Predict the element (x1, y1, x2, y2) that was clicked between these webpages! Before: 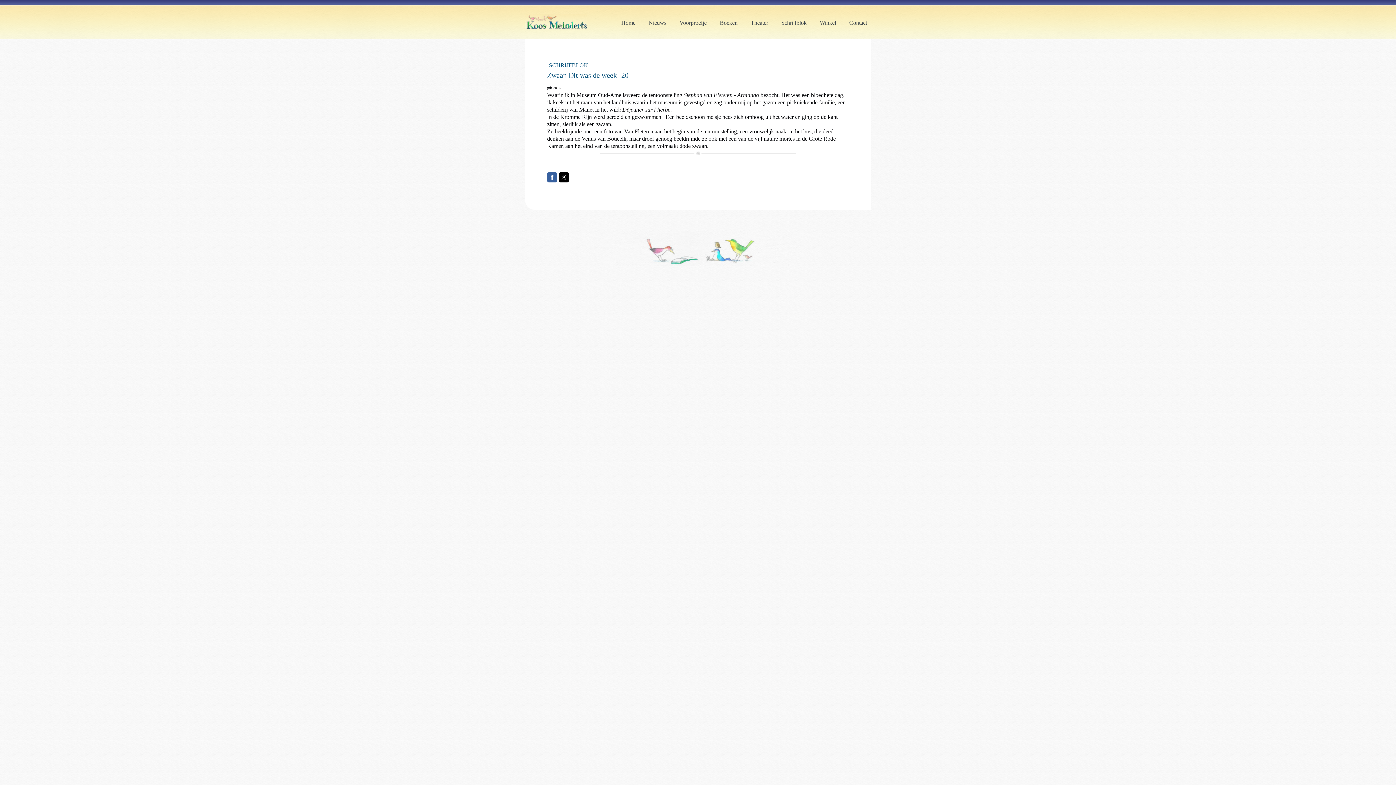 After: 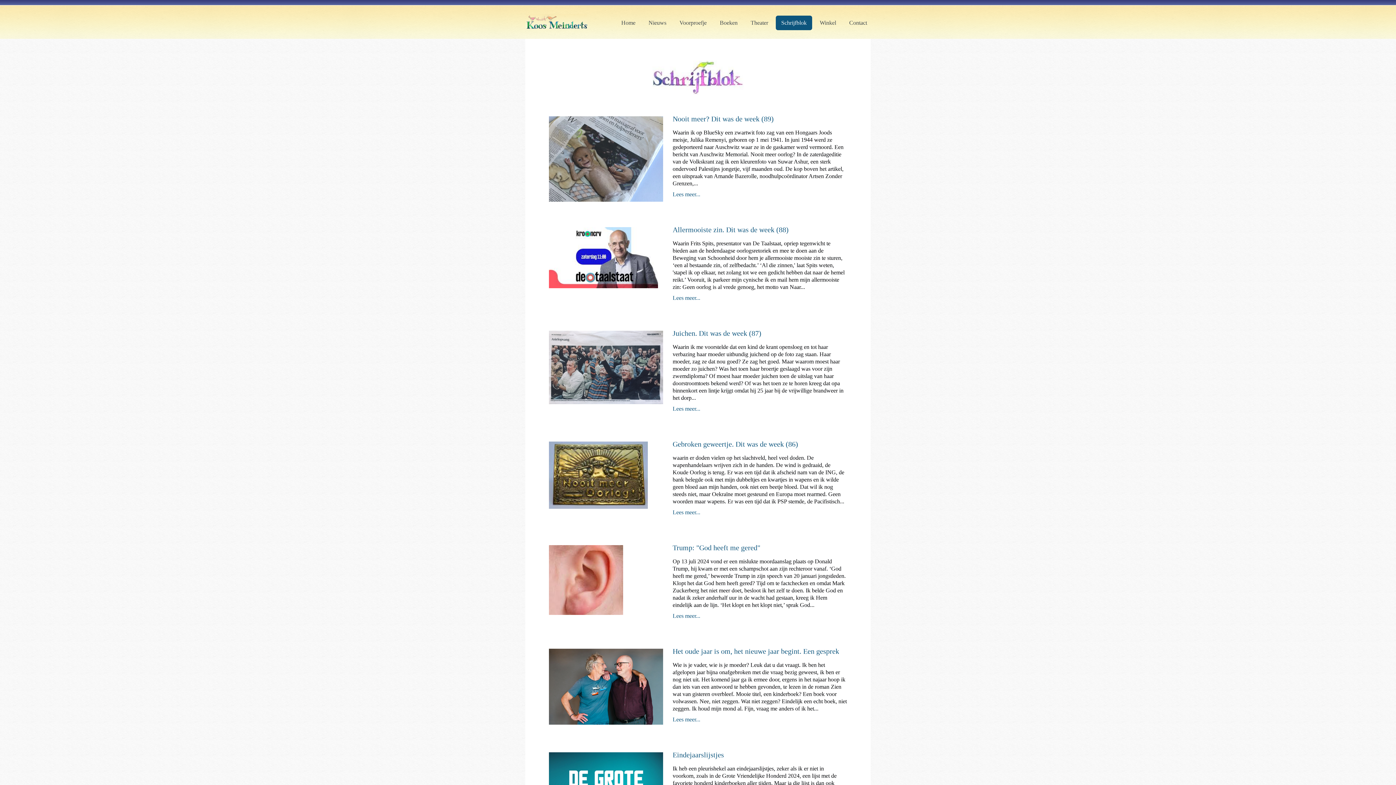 Action: bbox: (776, 15, 812, 30) label: Schrijfblok